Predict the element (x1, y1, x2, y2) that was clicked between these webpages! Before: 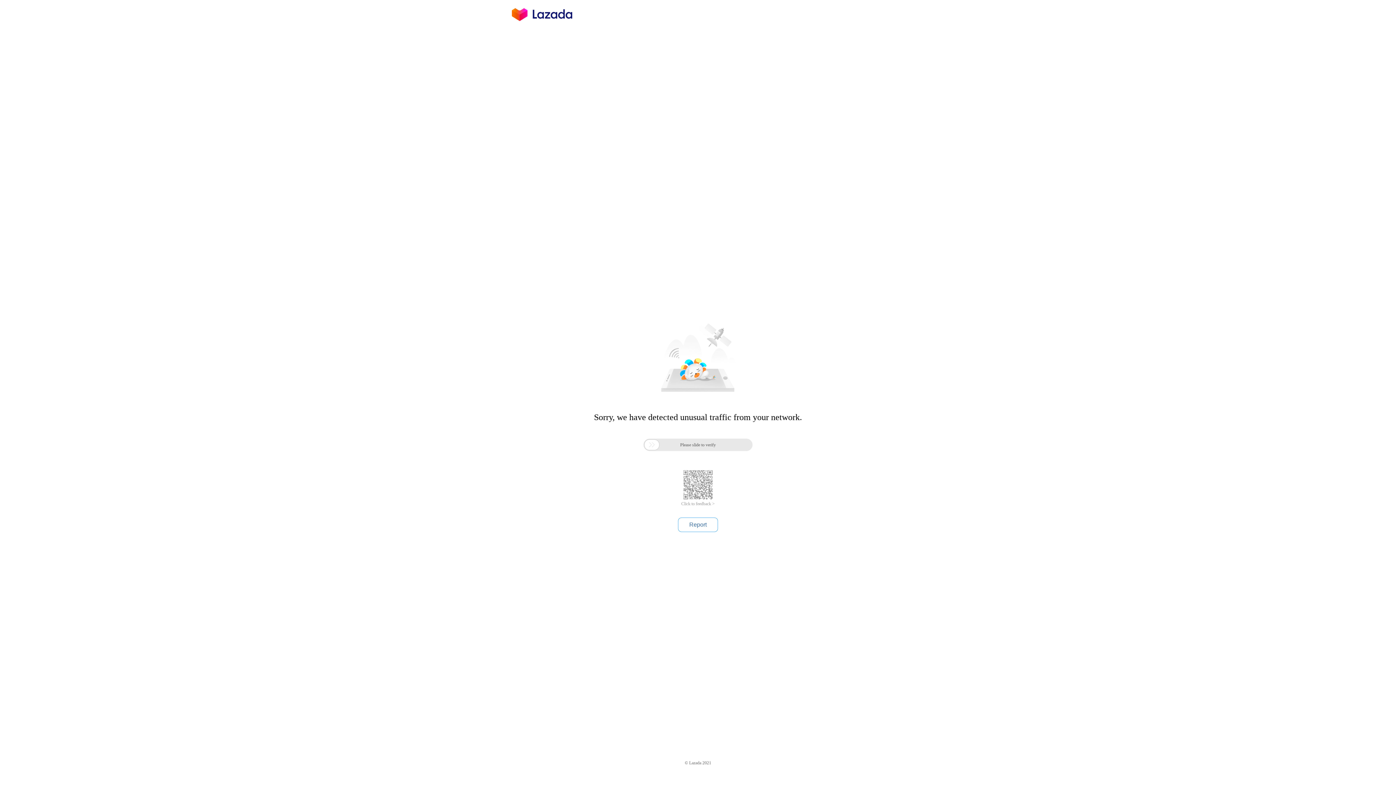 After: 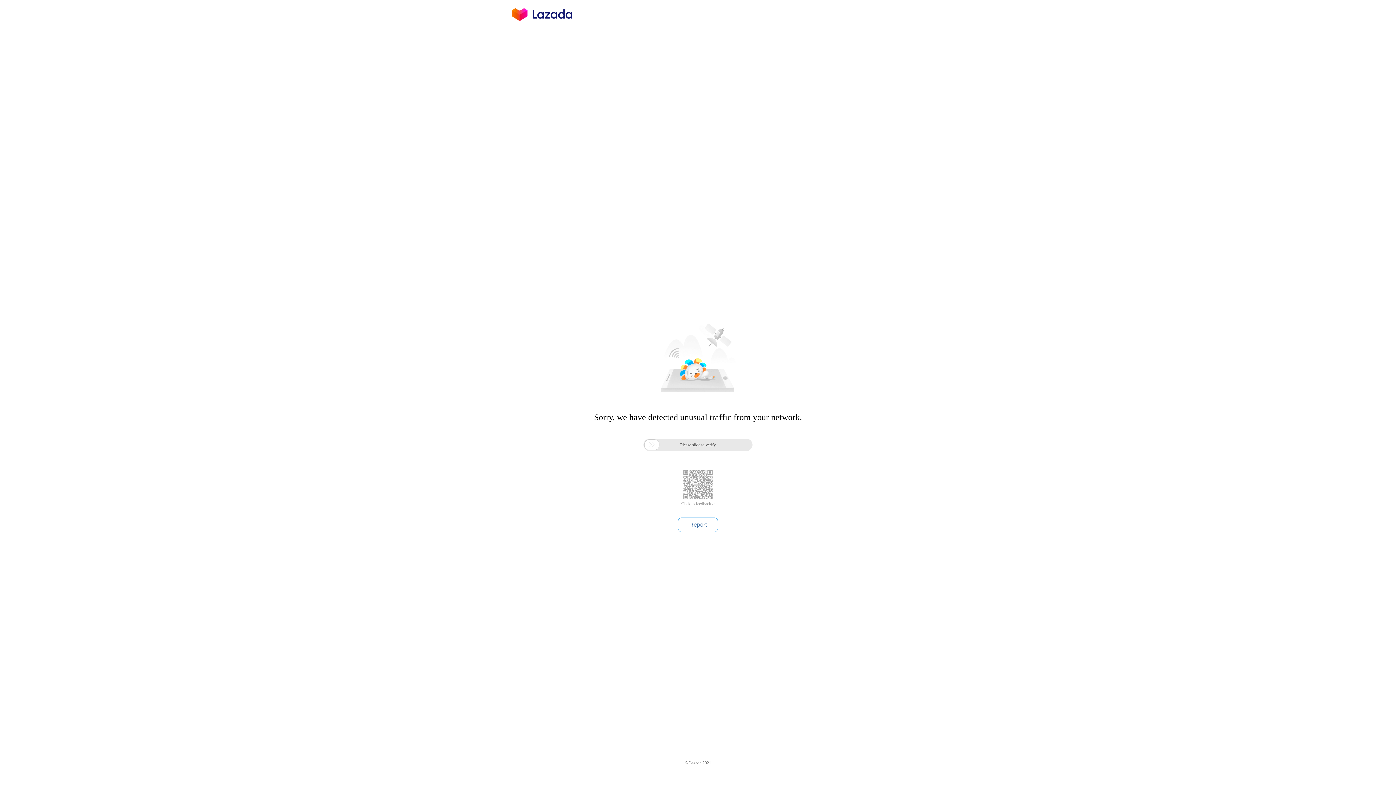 Action: label: Click to feedback > bbox: (681, 501, 714, 506)